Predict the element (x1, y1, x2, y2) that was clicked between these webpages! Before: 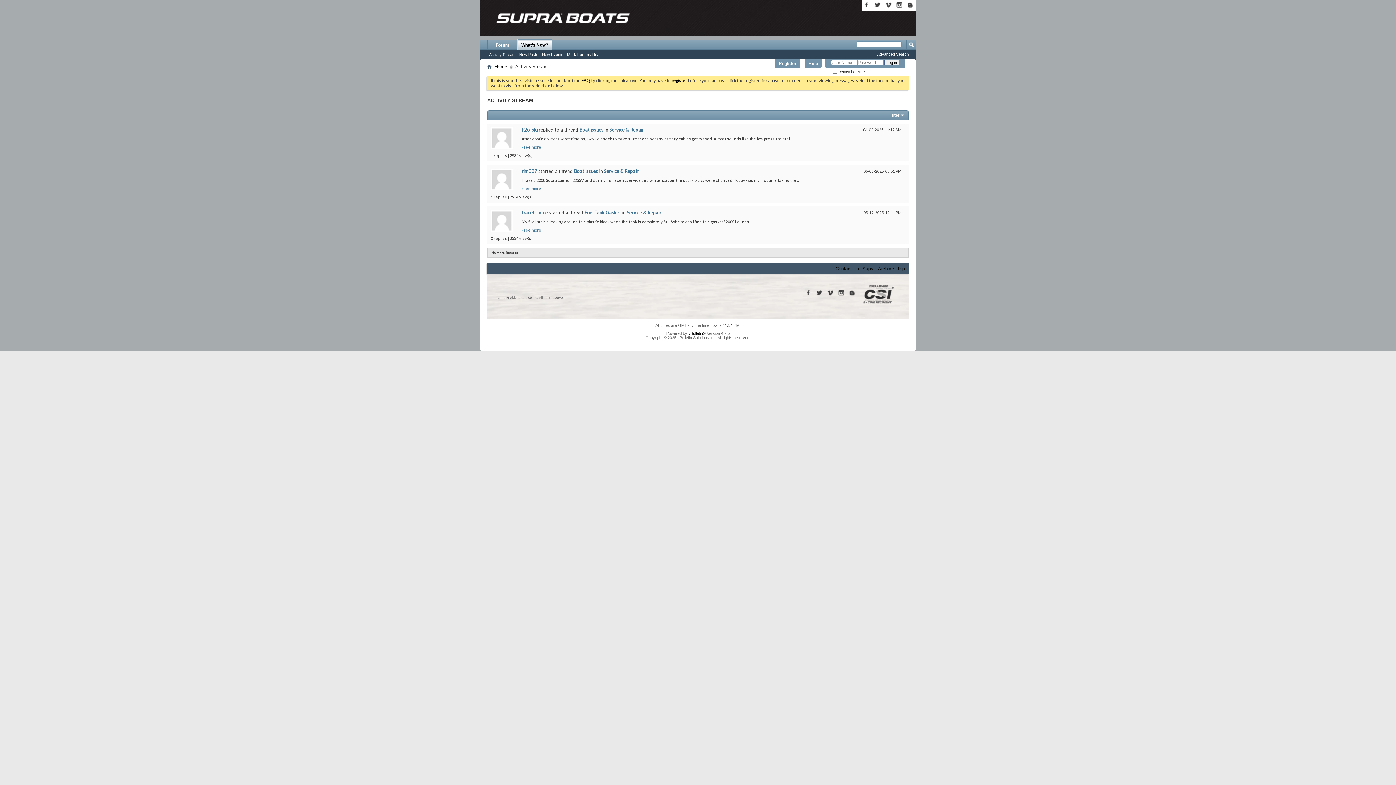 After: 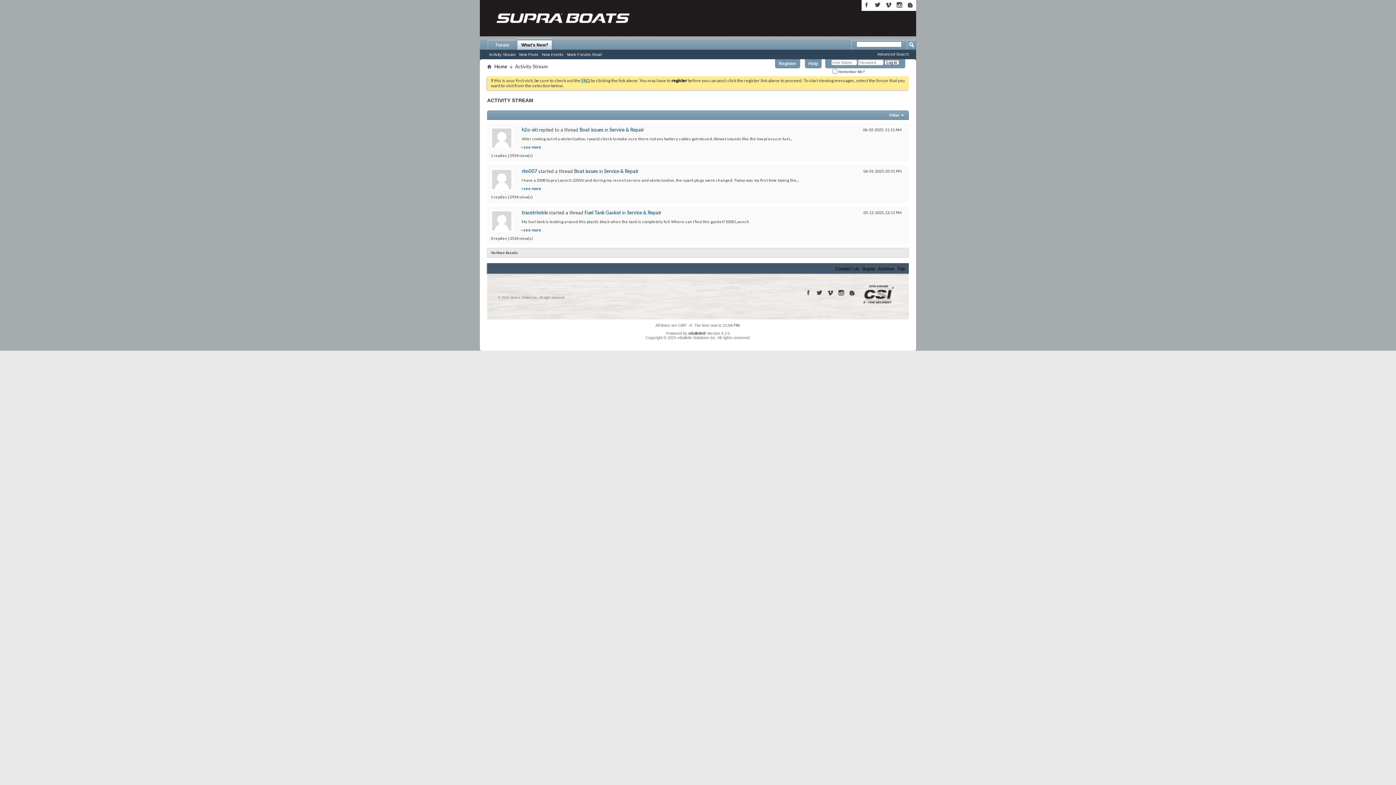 Action: bbox: (581, 77, 590, 83) label: FAQ